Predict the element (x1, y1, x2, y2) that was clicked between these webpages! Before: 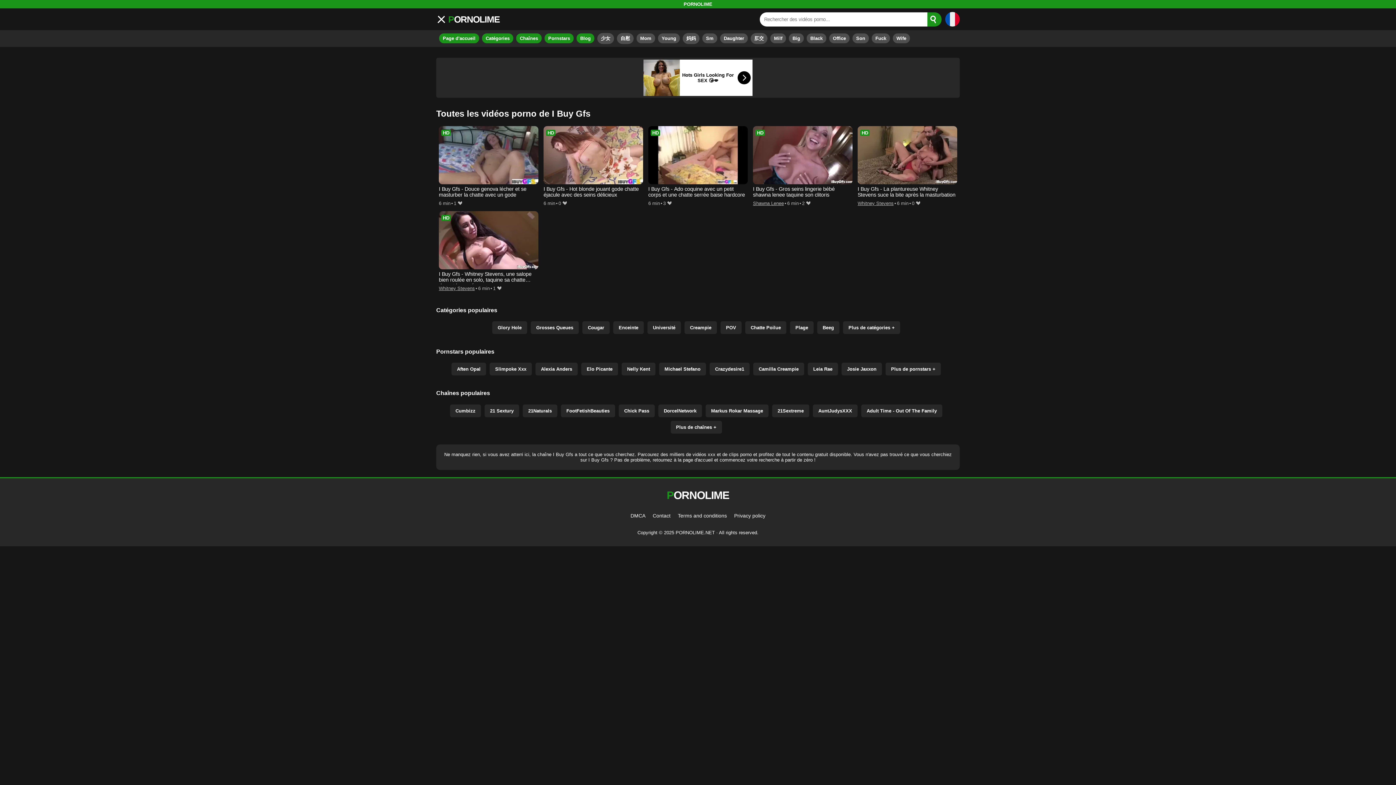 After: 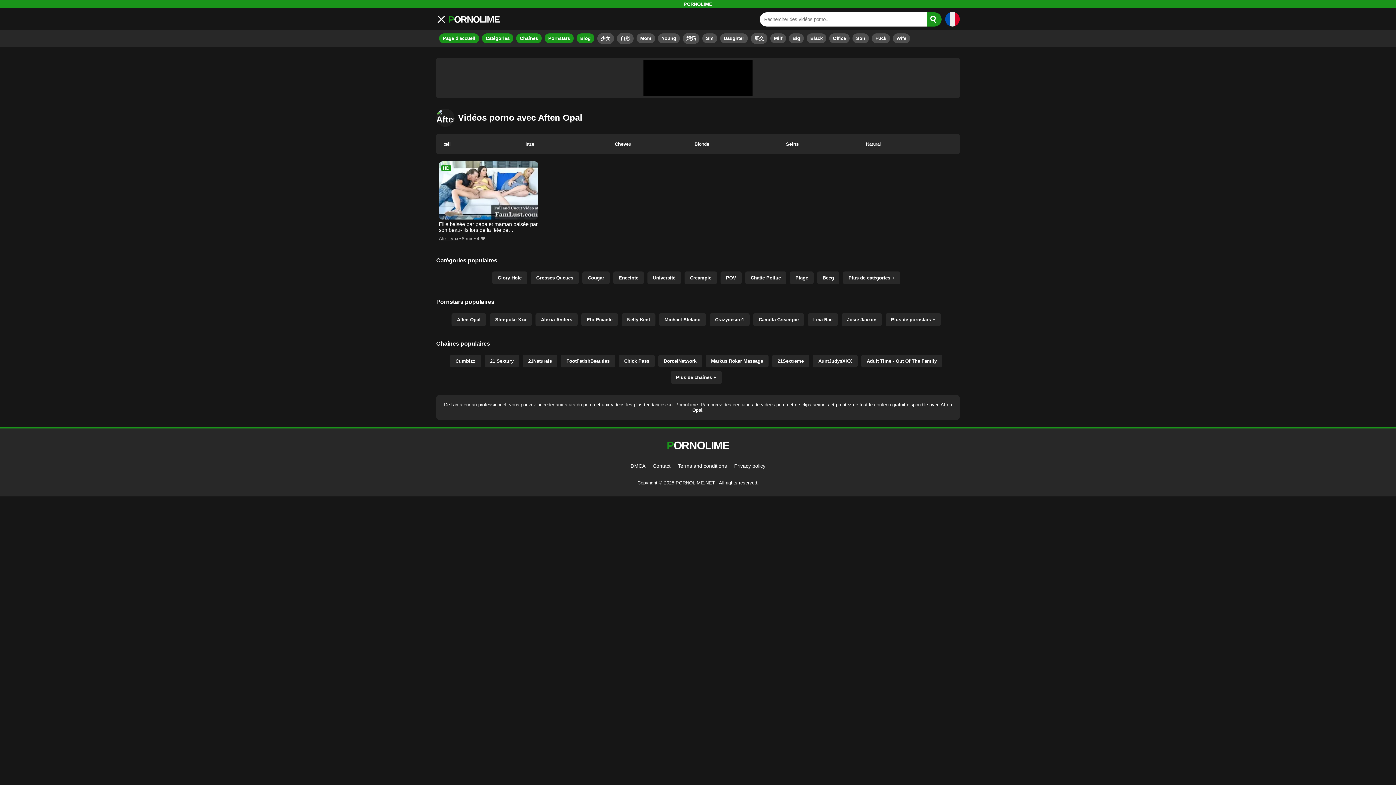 Action: bbox: (451, 363, 486, 375) label: Aften Opal